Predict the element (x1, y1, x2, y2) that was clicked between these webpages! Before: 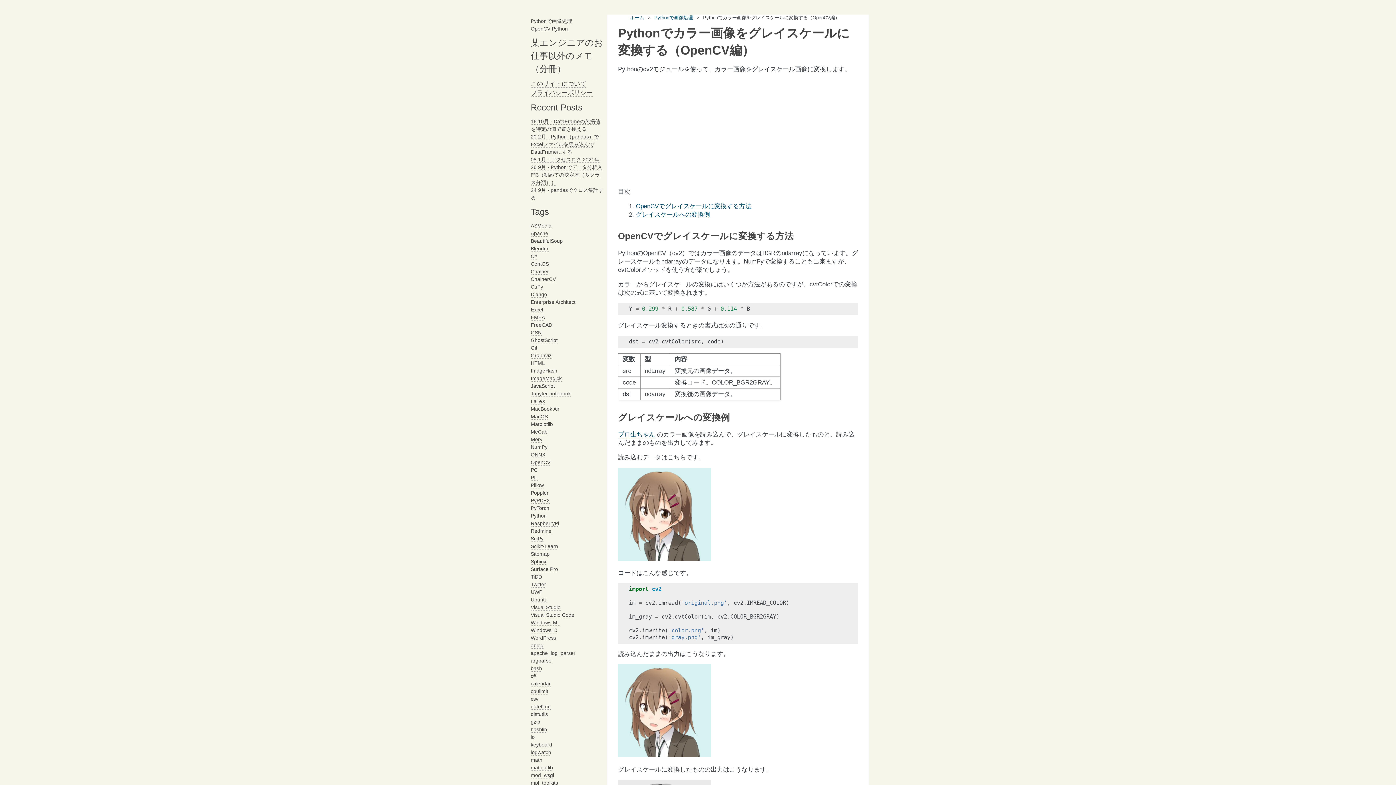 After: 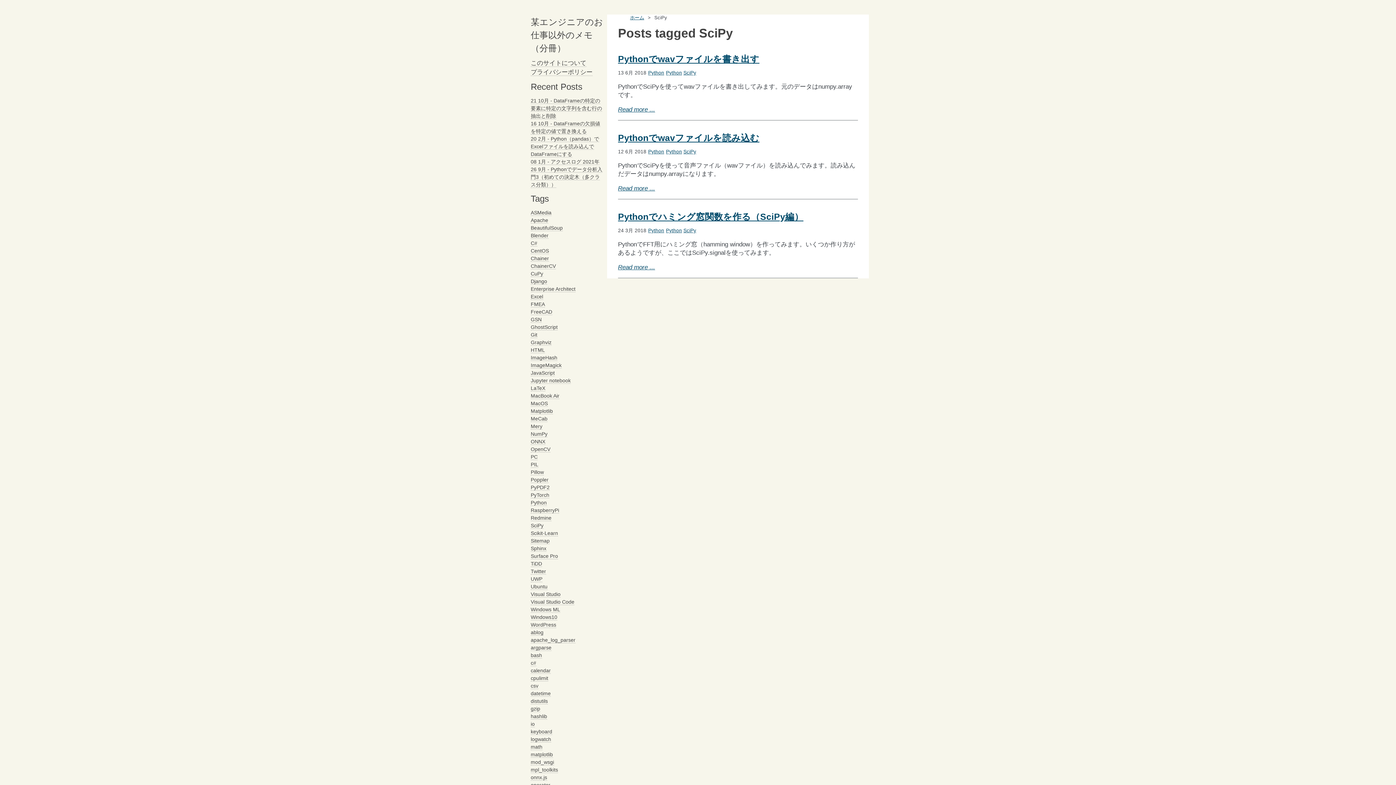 Action: bbox: (530, 536, 543, 542) label: SciPy